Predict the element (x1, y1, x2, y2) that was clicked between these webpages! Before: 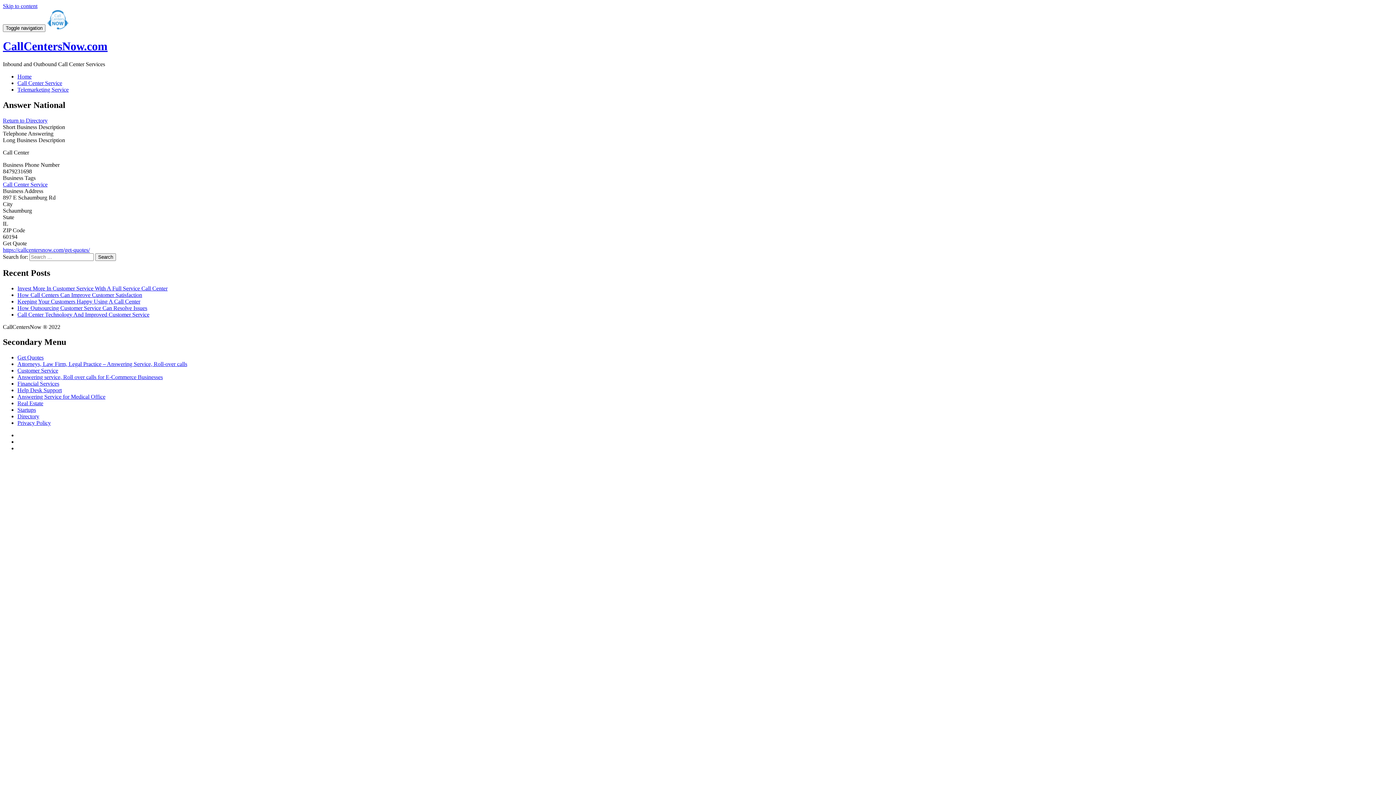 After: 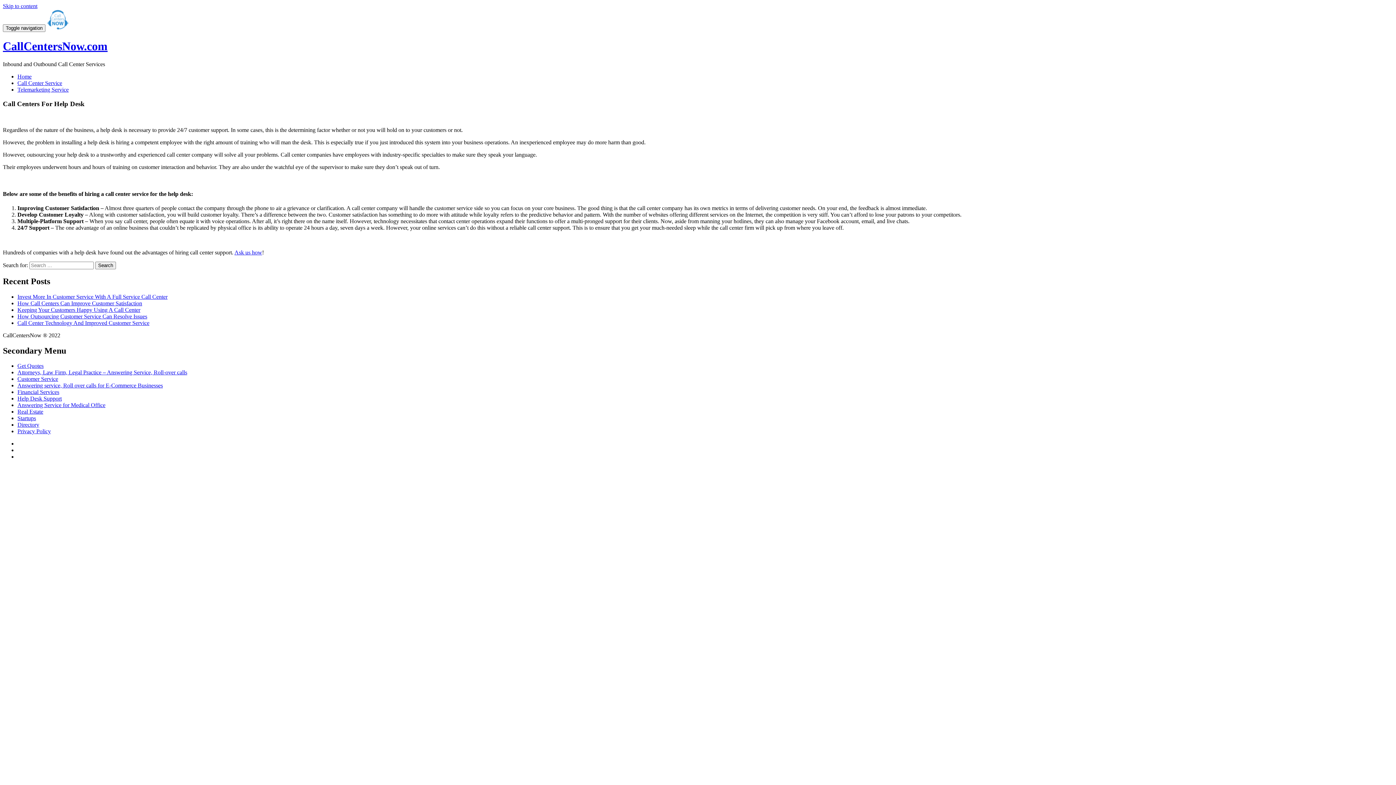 Action: bbox: (17, 387, 61, 393) label: Help Desk Support